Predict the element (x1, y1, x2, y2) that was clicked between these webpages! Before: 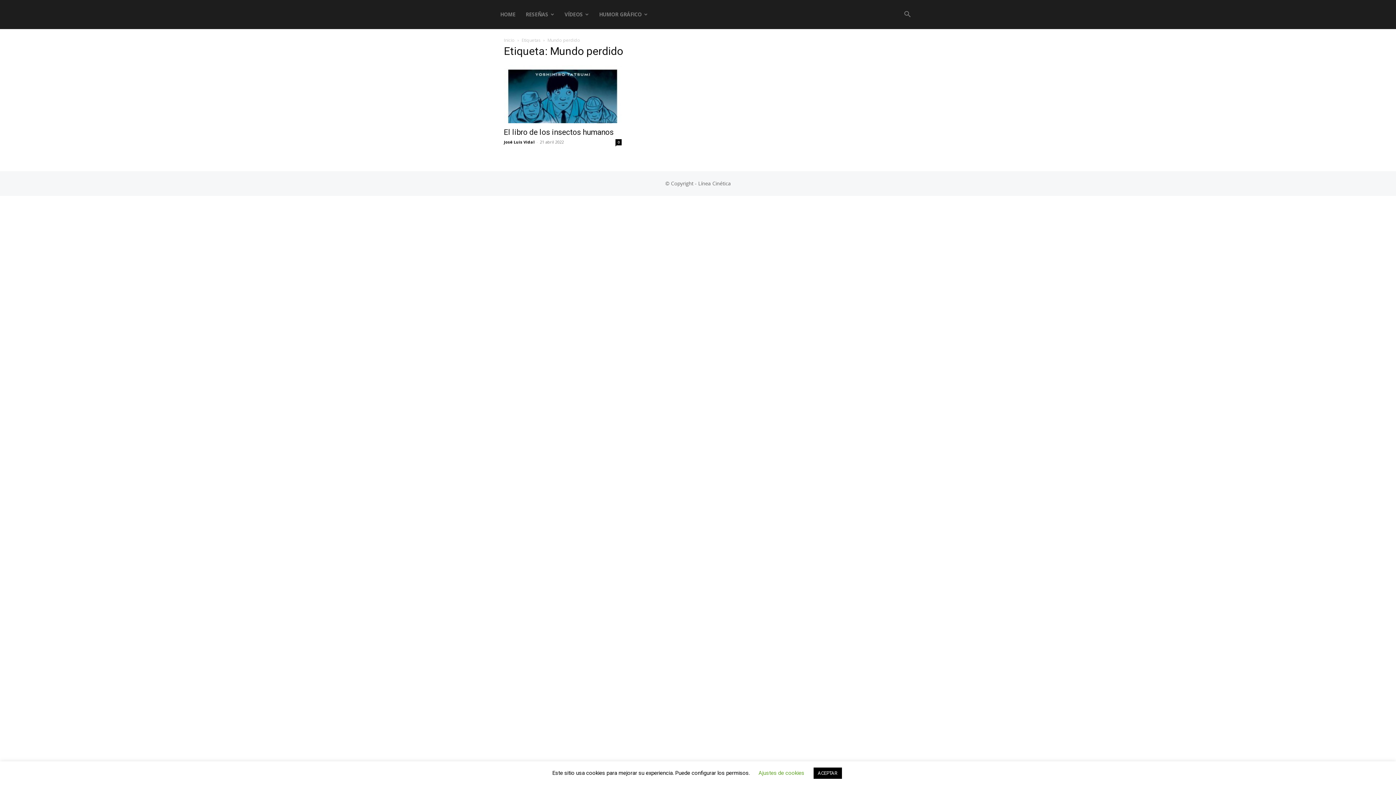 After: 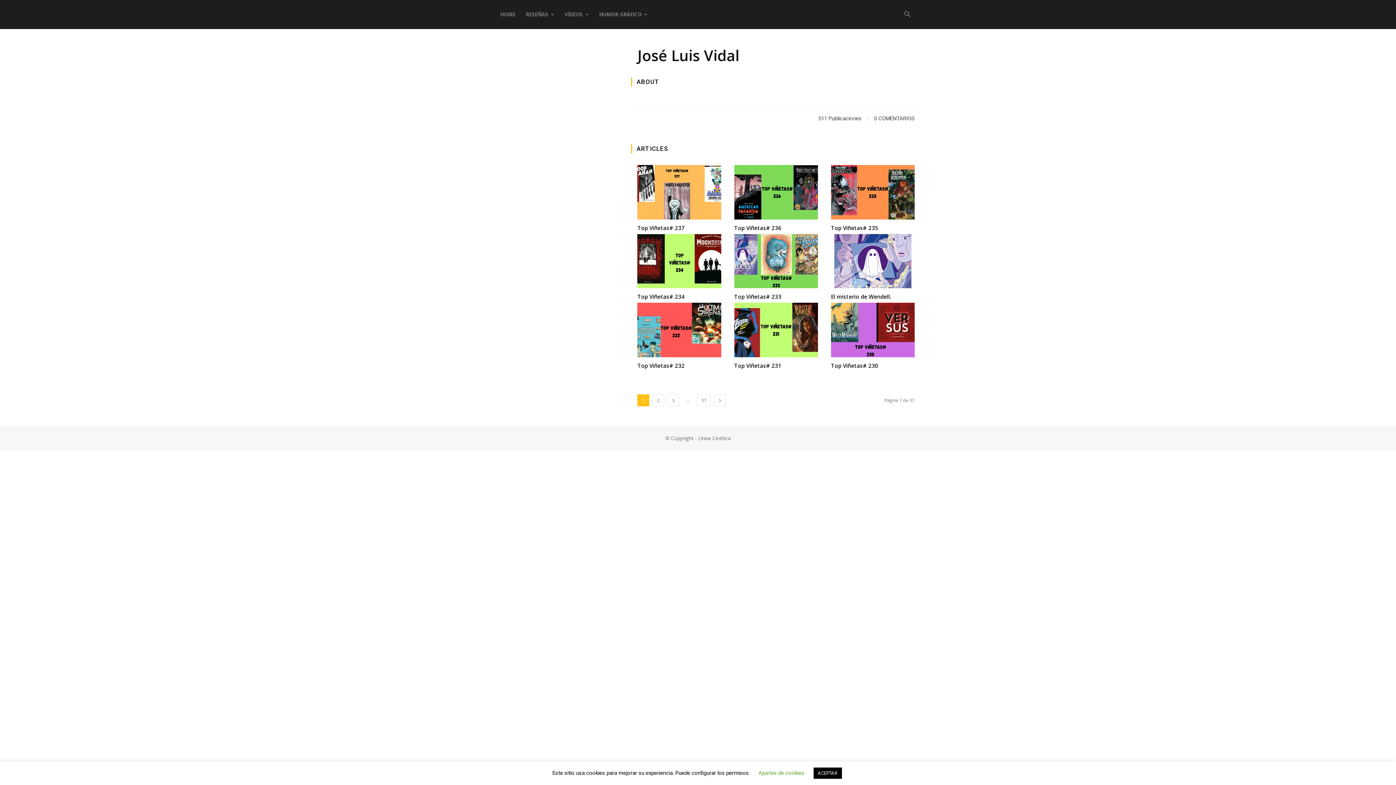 Action: label: José Luis Vidal bbox: (504, 139, 534, 144)